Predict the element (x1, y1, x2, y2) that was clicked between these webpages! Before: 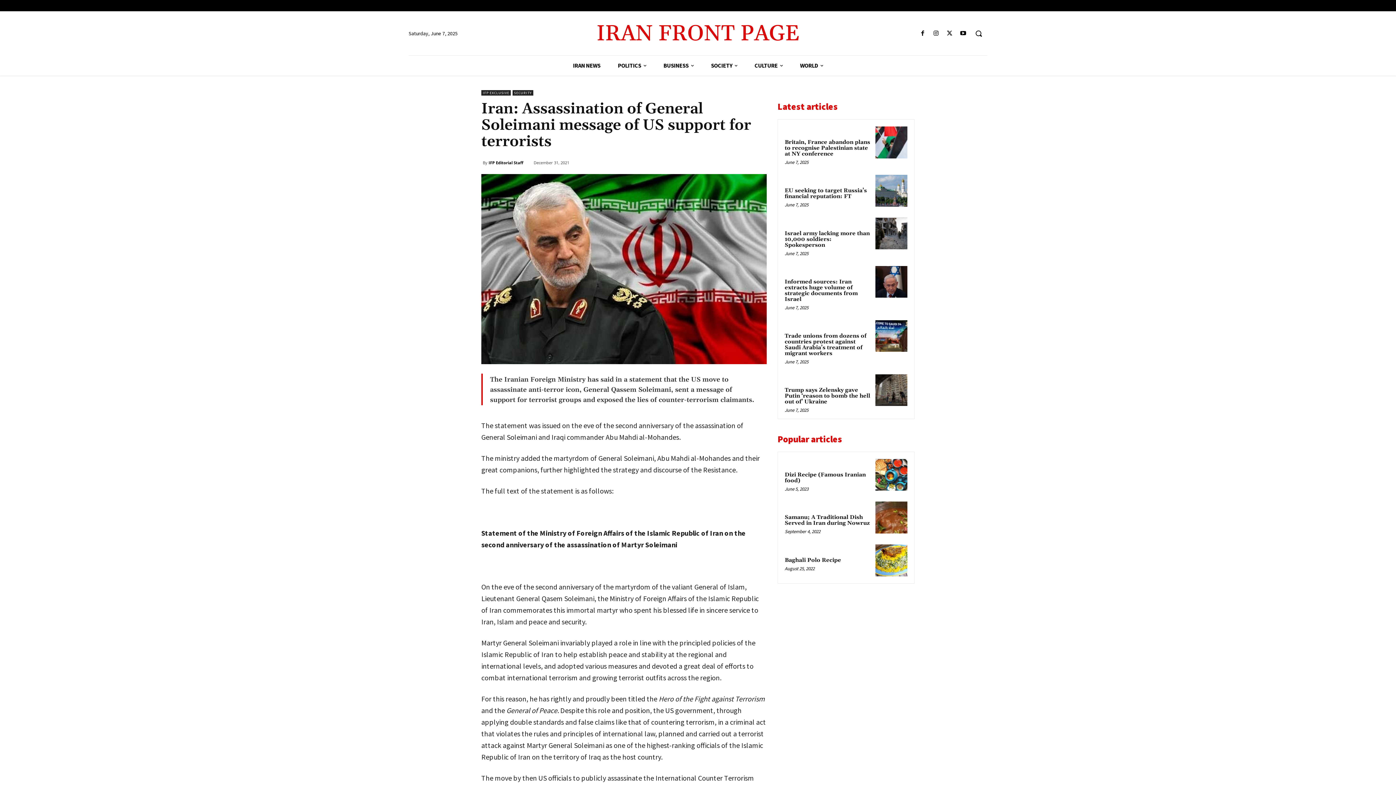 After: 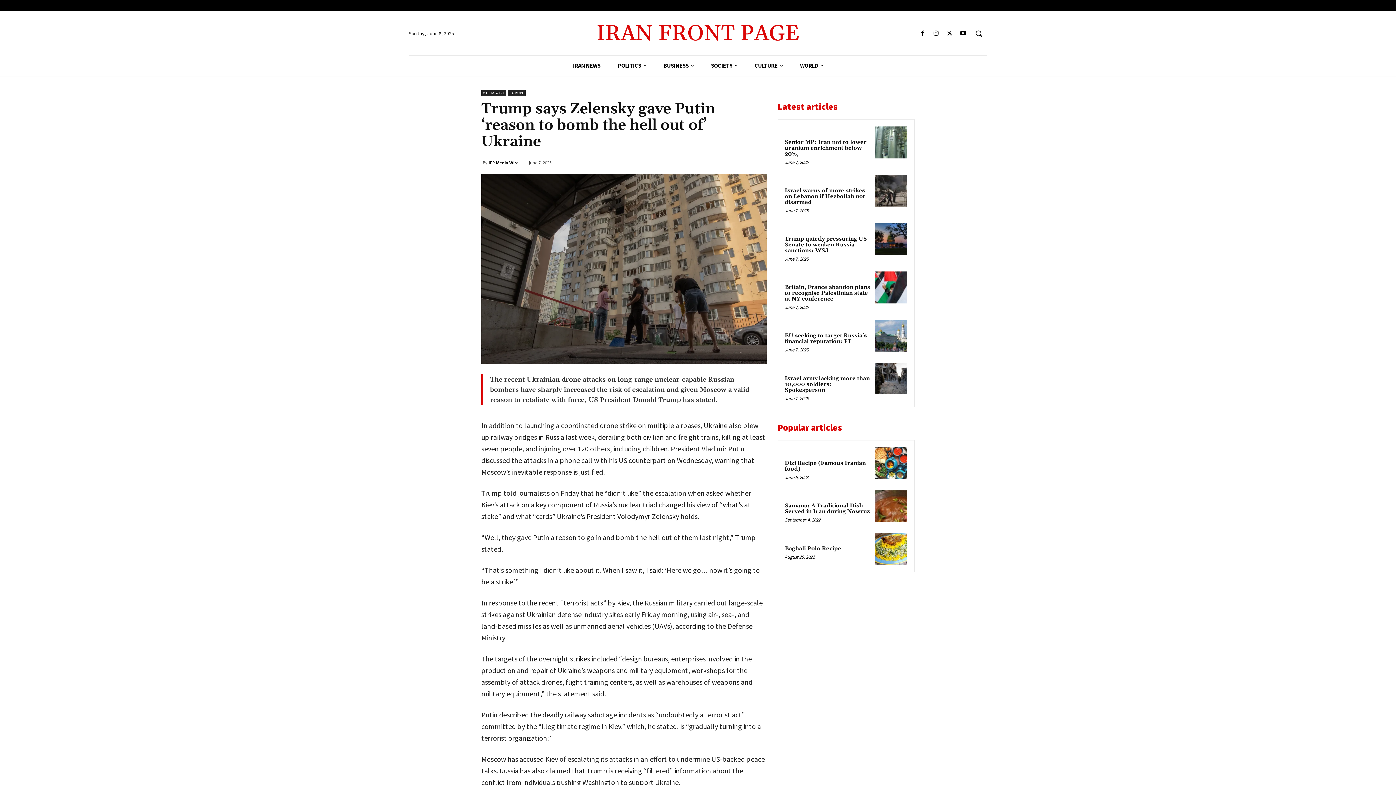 Action: label: Trump says Zelensky gave Putin ‘reason to bomb the hell out of’ Ukraine bbox: (784, 386, 870, 405)